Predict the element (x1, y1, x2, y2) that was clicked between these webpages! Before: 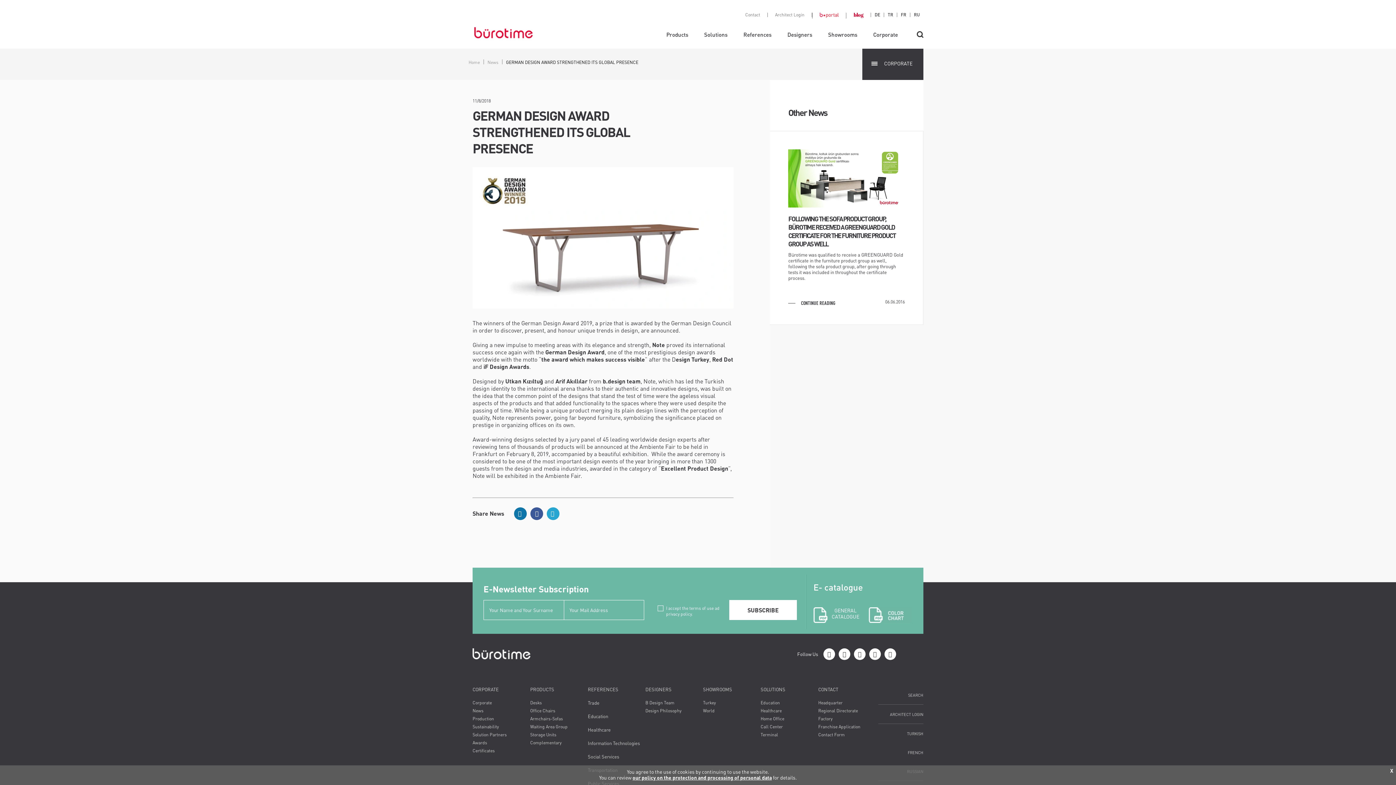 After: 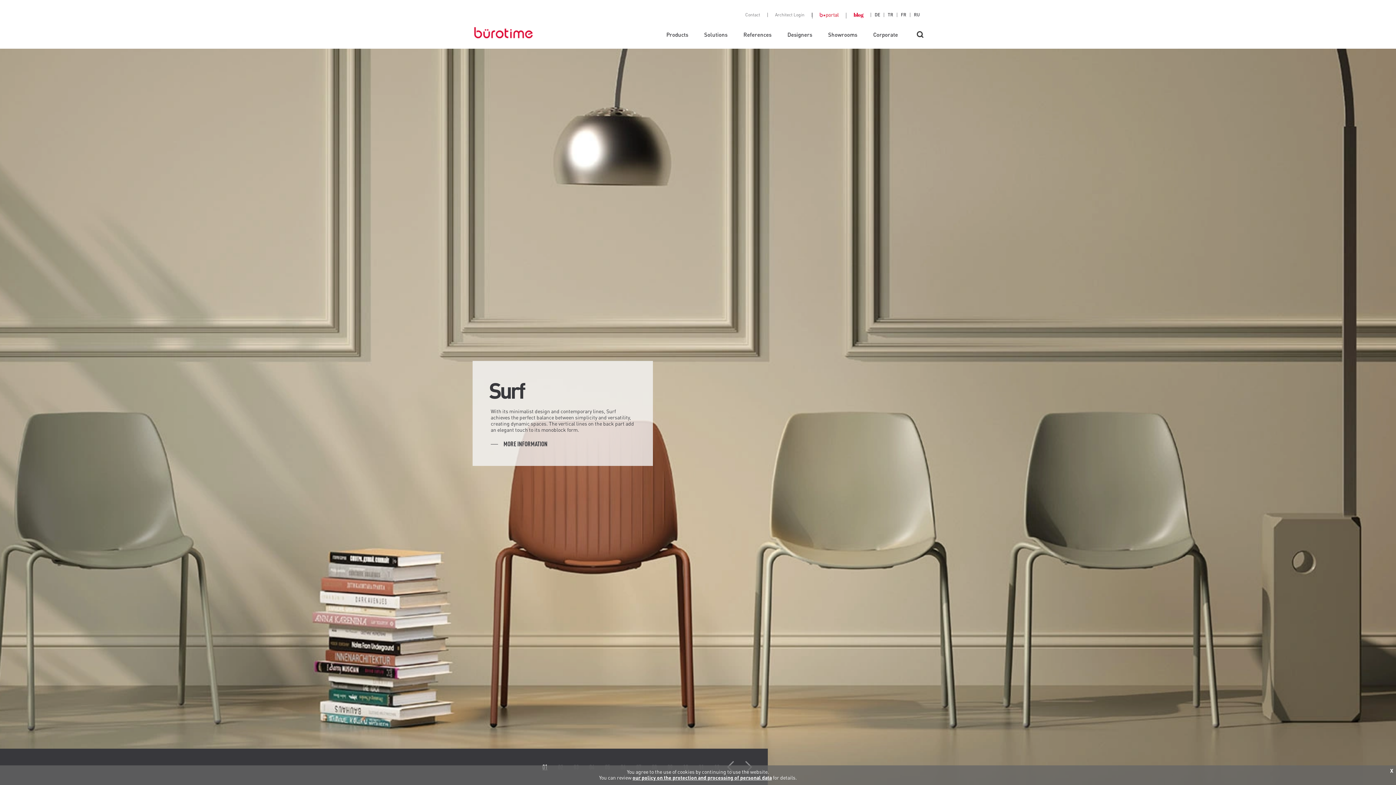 Action: bbox: (472, 648, 530, 659)